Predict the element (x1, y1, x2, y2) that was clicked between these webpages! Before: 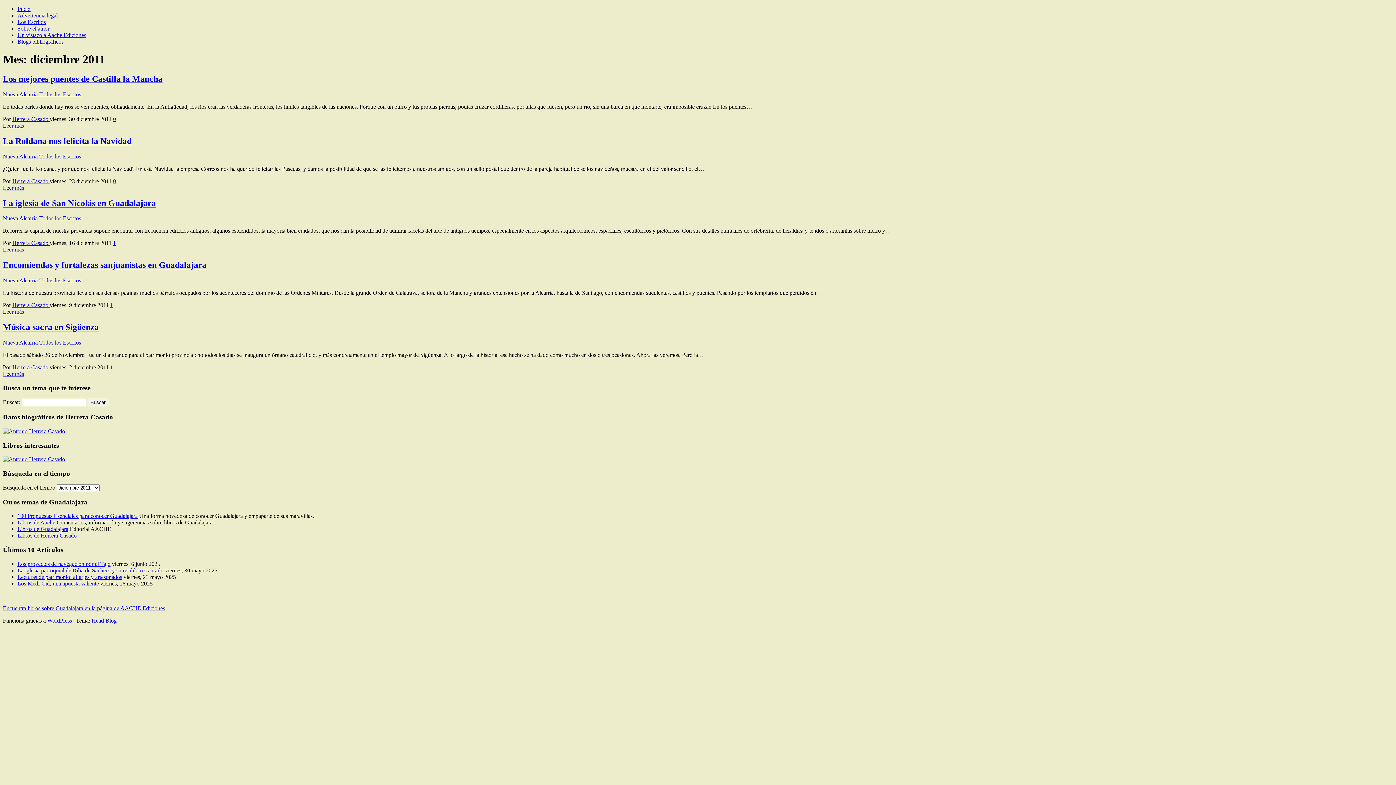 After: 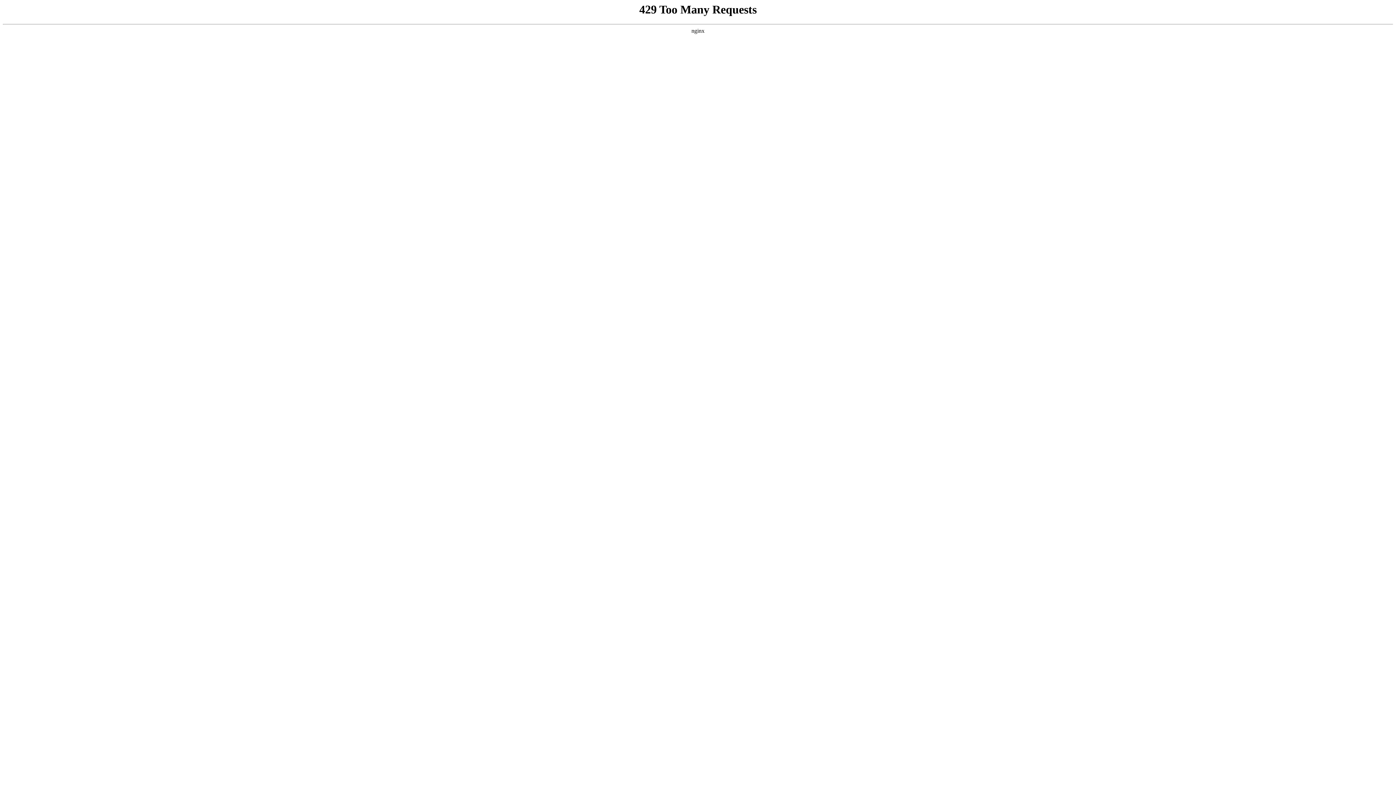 Action: bbox: (2, 153, 37, 159) label: Nueva Alcarria